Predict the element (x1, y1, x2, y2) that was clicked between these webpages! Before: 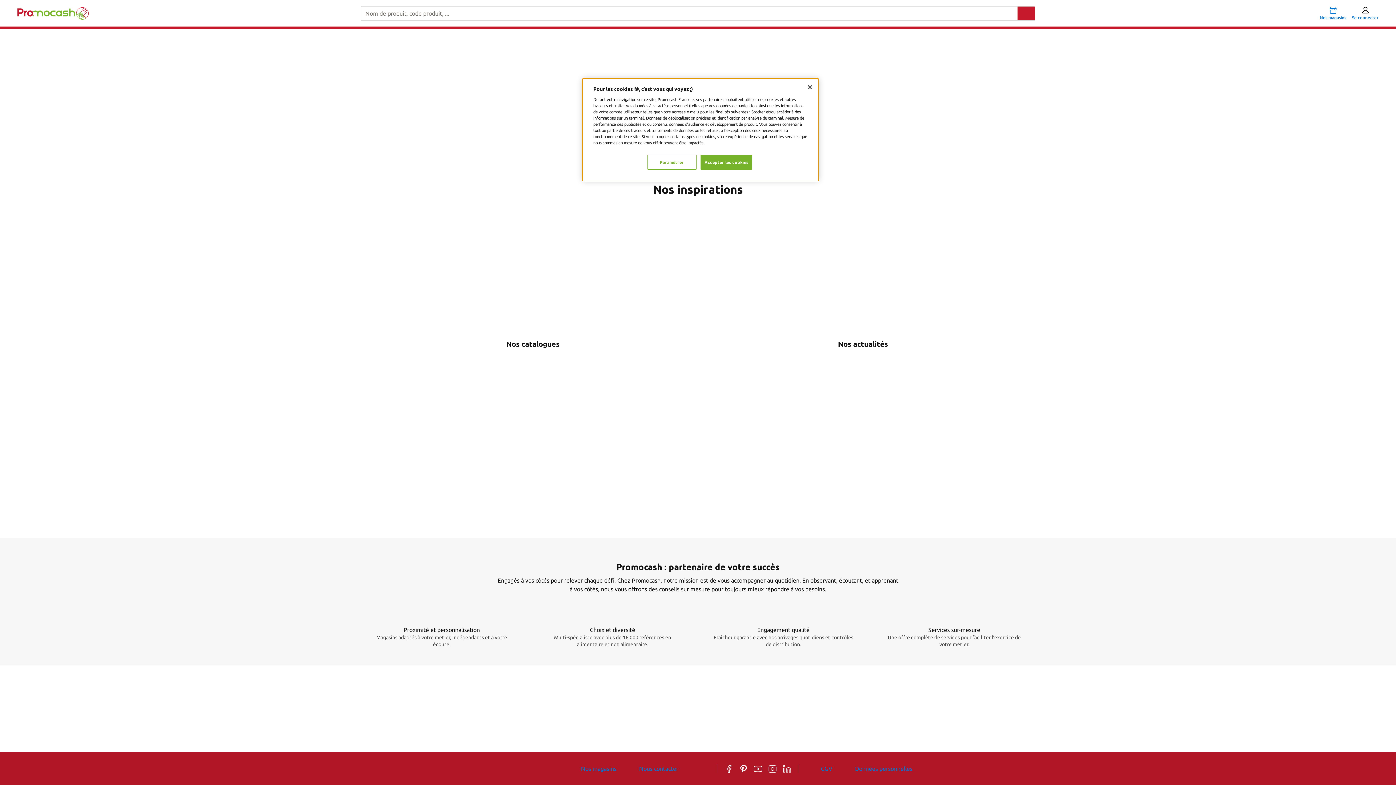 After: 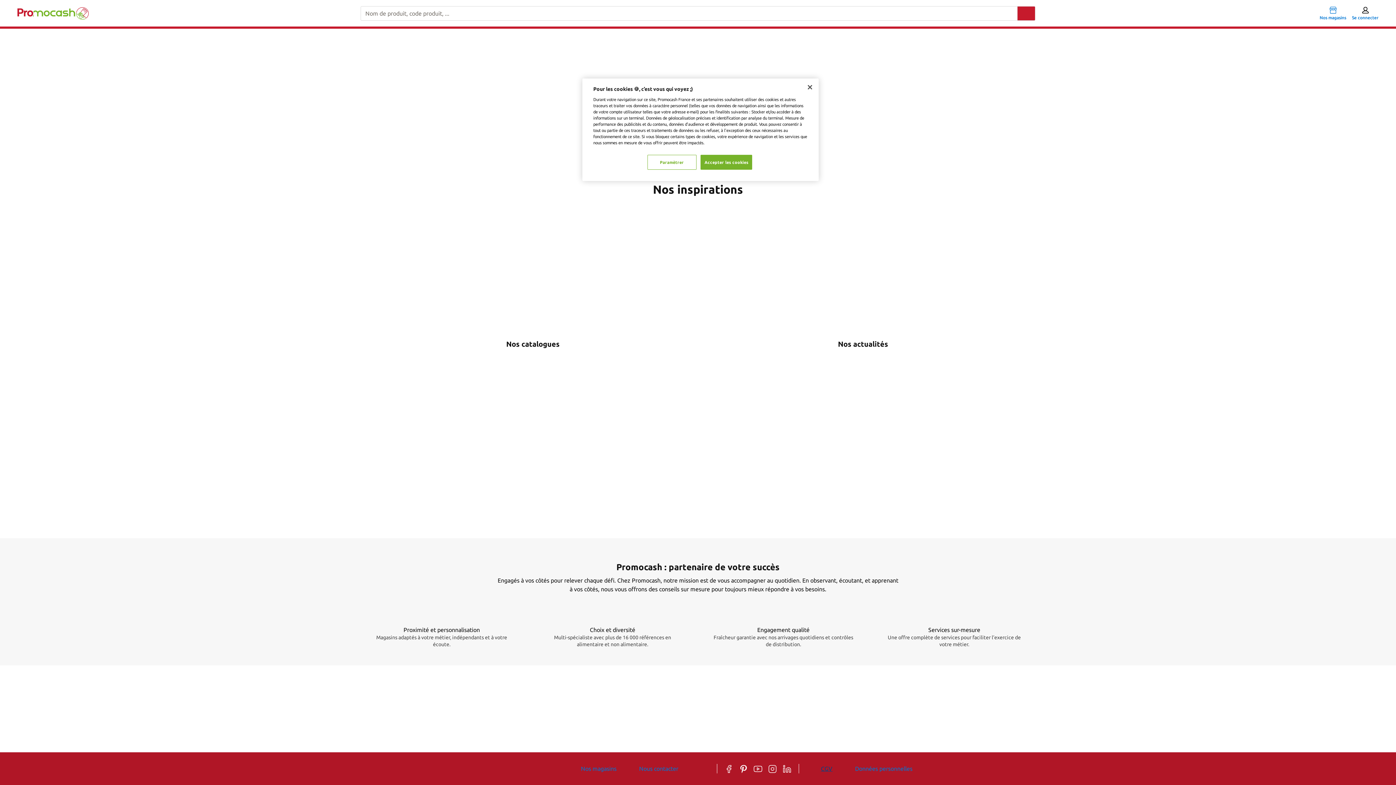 Action: label: CGV bbox: (821, 764, 855, 773)